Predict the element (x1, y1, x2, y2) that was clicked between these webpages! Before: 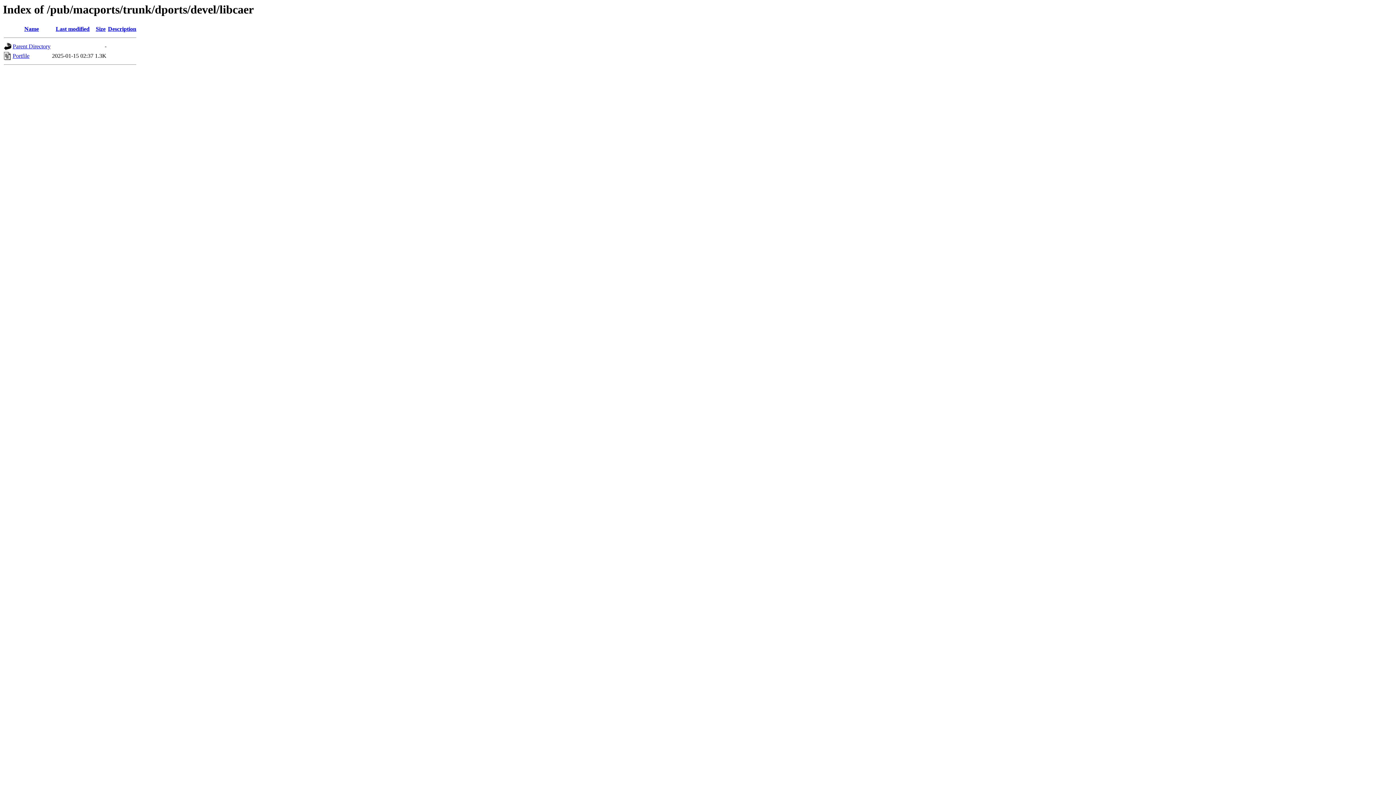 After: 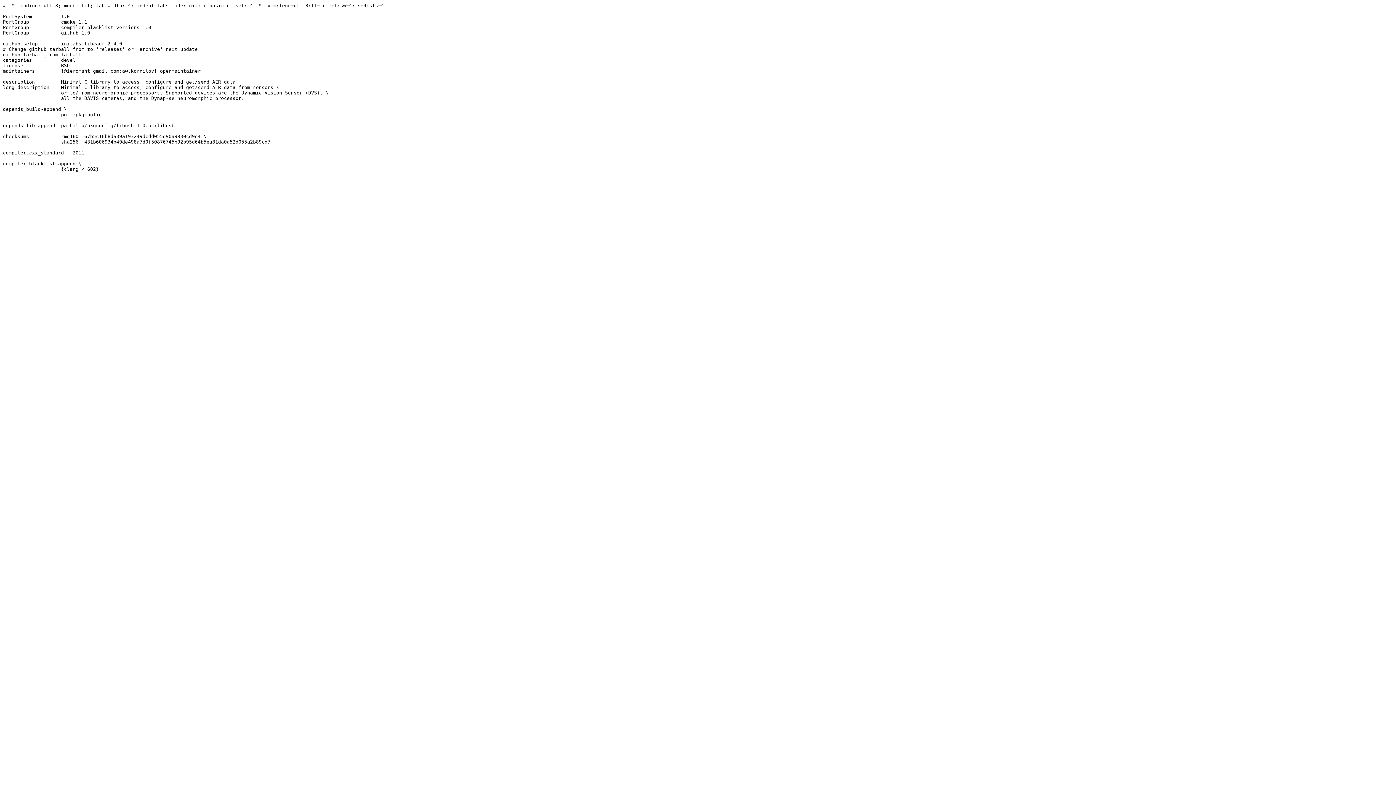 Action: bbox: (12, 52, 29, 59) label: Portfile